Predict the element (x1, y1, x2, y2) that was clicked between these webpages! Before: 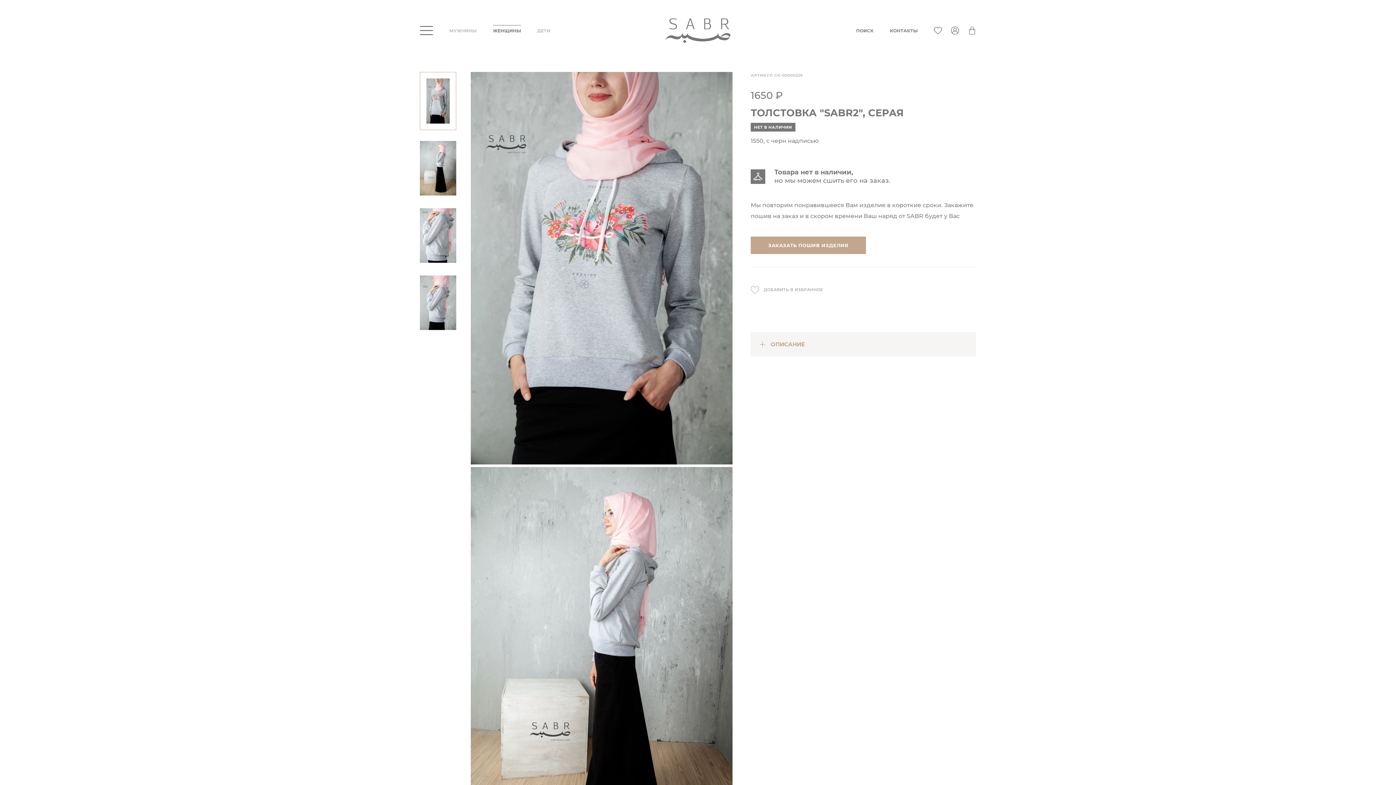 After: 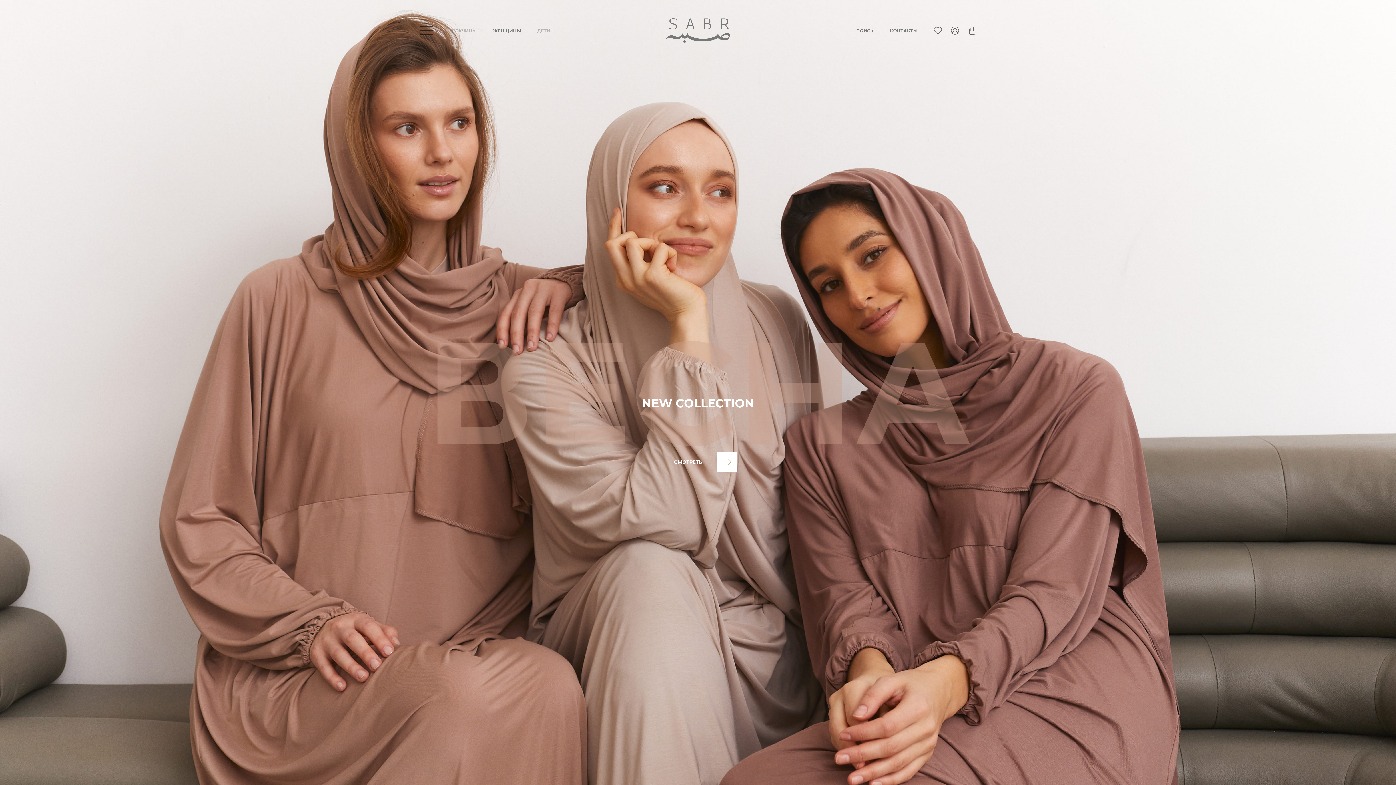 Action: label: ЖЕНЩИНЫ bbox: (493, 26, 521, 34)